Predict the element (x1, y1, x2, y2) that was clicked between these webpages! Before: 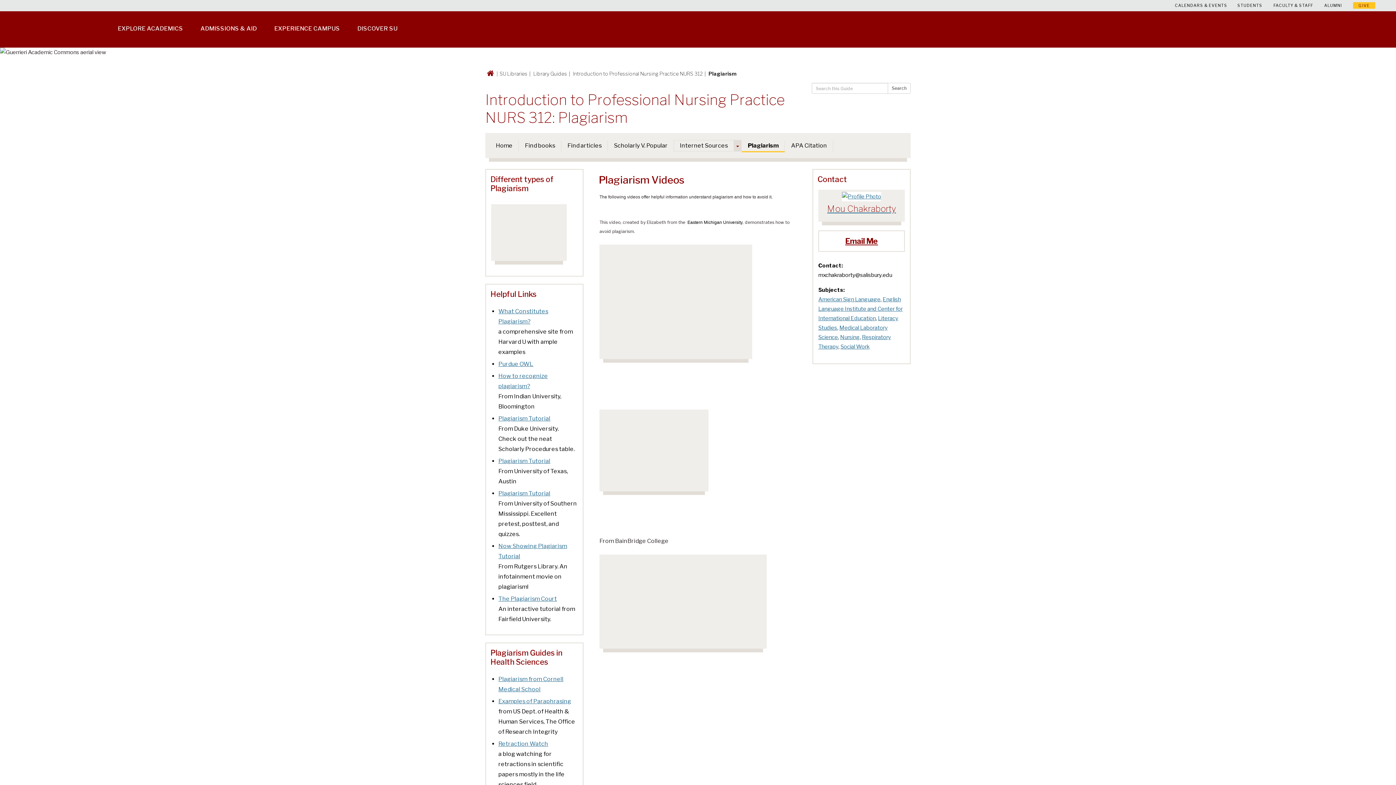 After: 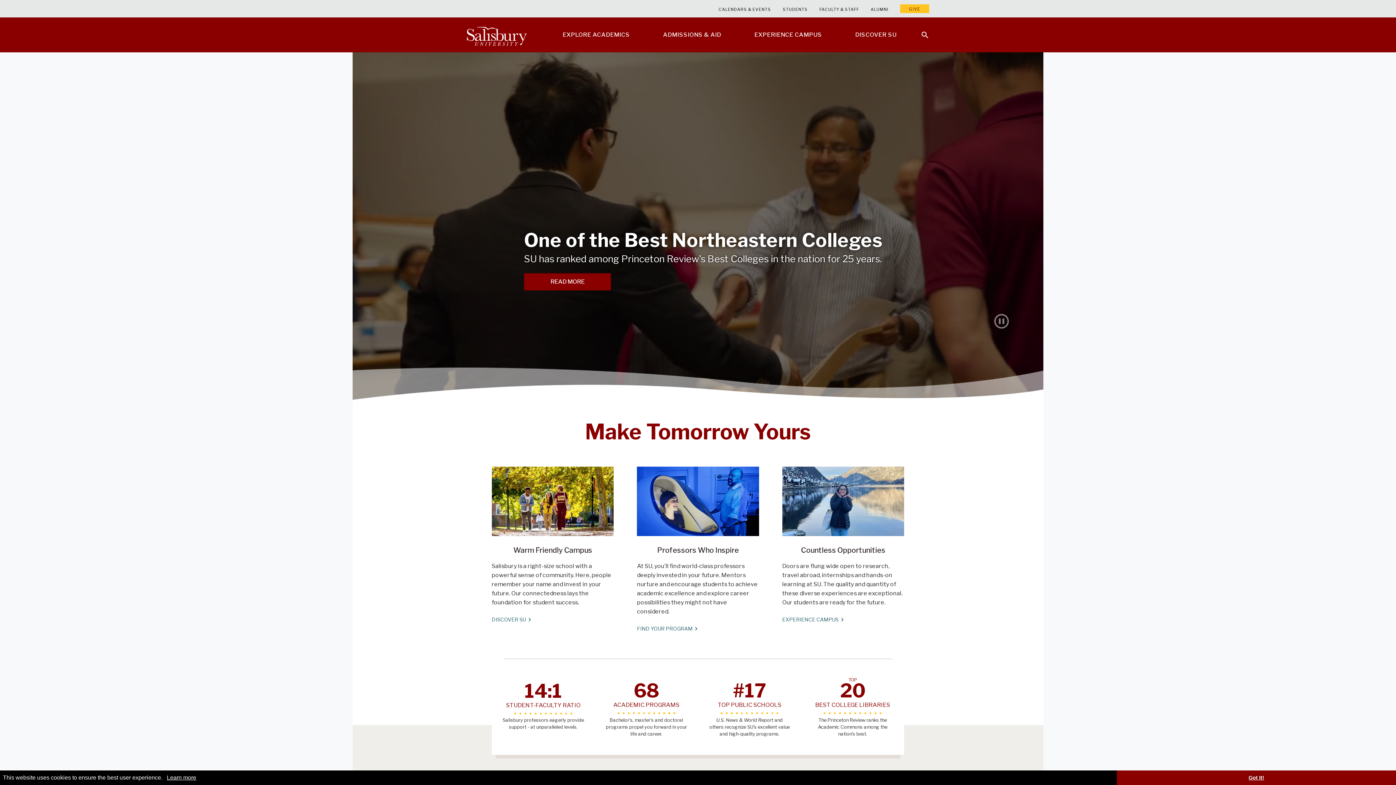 Action: label: Salisbury University bbox: (0, 11, 94, 47)